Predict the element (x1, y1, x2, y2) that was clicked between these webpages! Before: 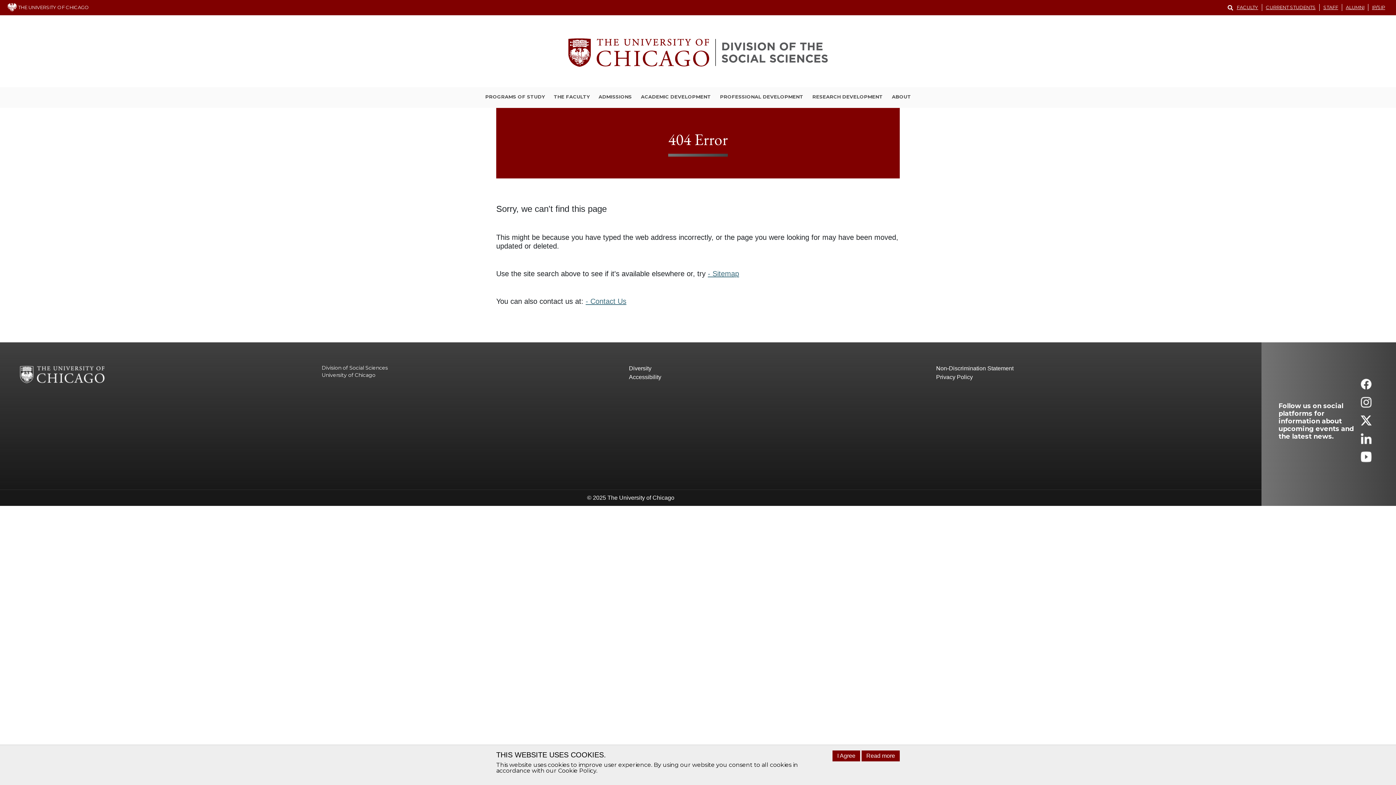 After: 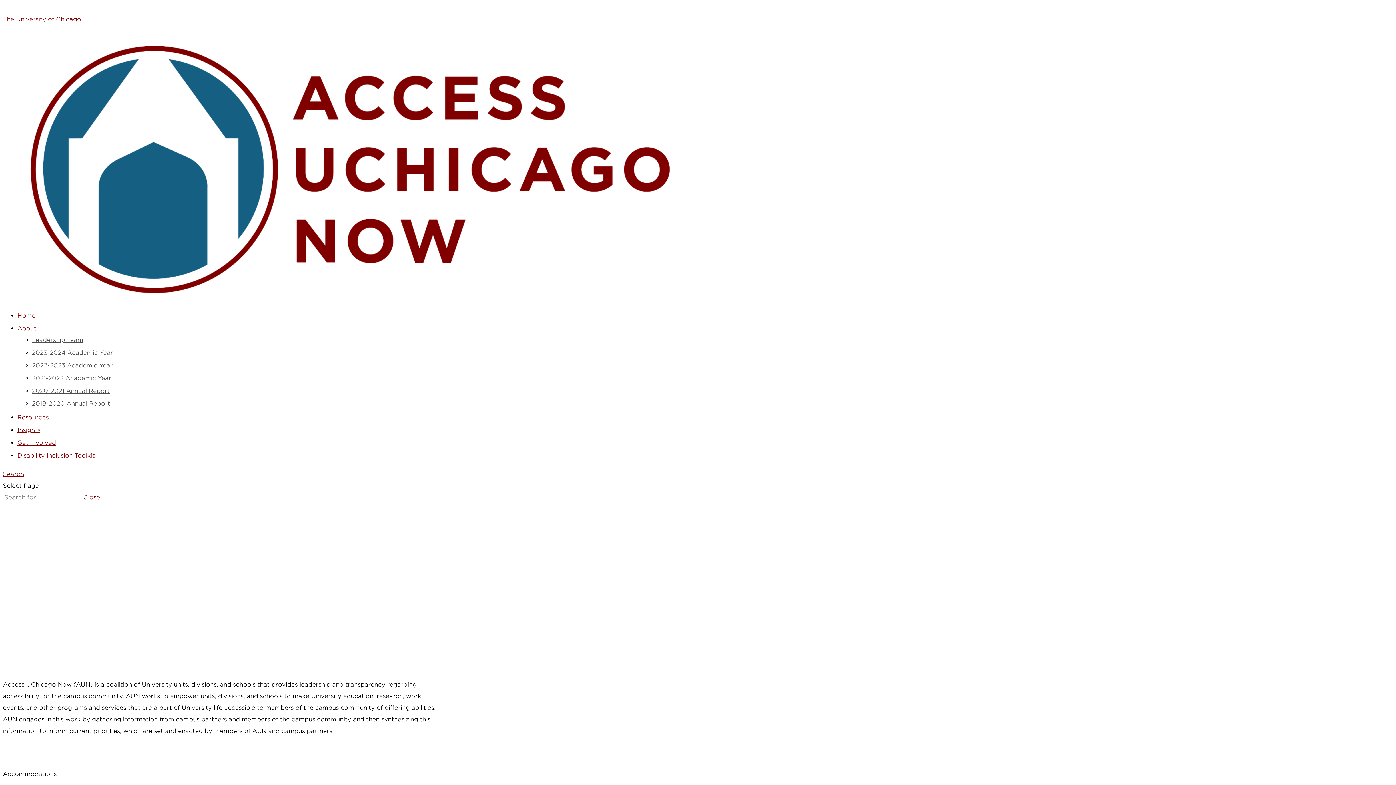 Action: bbox: (629, 373, 936, 381) label: Accessibility